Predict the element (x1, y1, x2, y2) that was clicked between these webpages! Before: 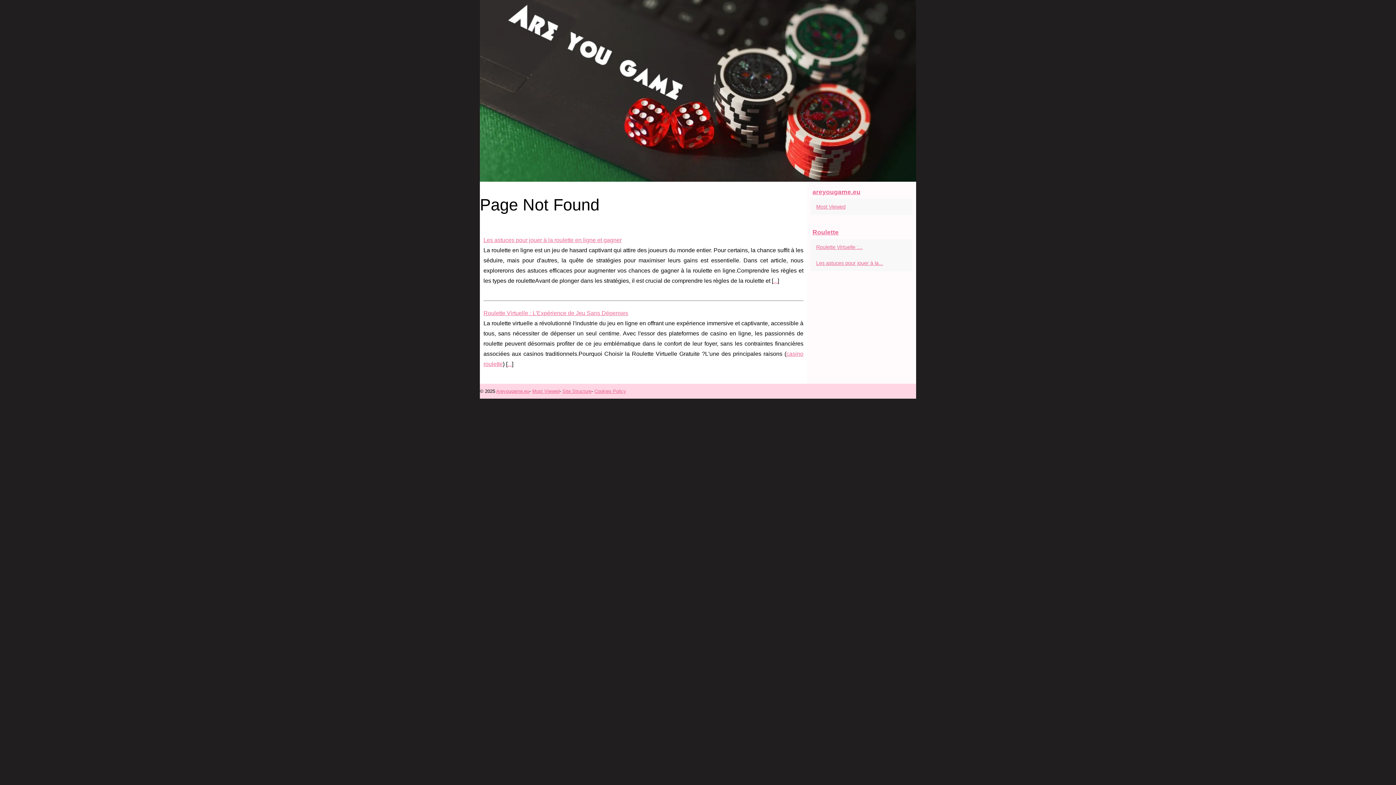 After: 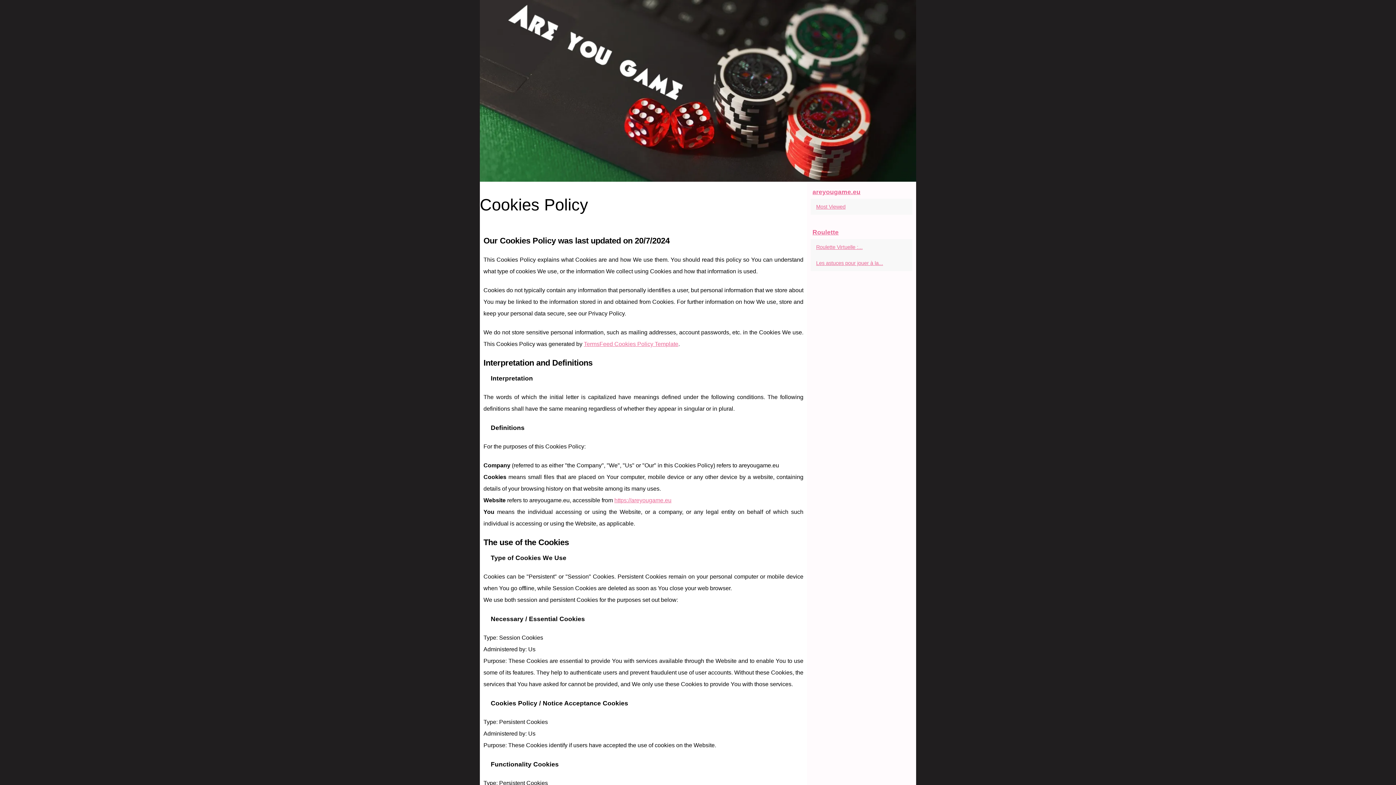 Action: label: Cookies Policy bbox: (594, 388, 626, 394)